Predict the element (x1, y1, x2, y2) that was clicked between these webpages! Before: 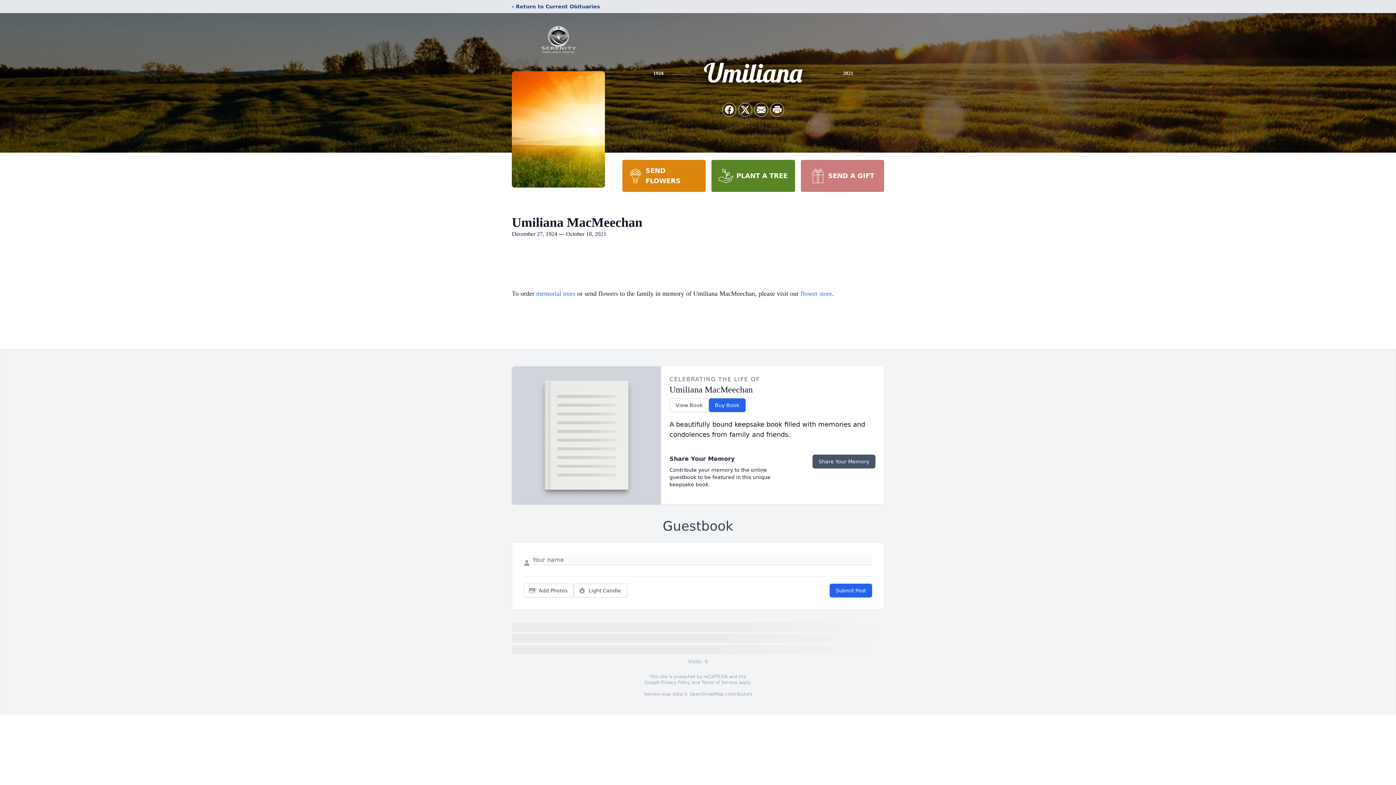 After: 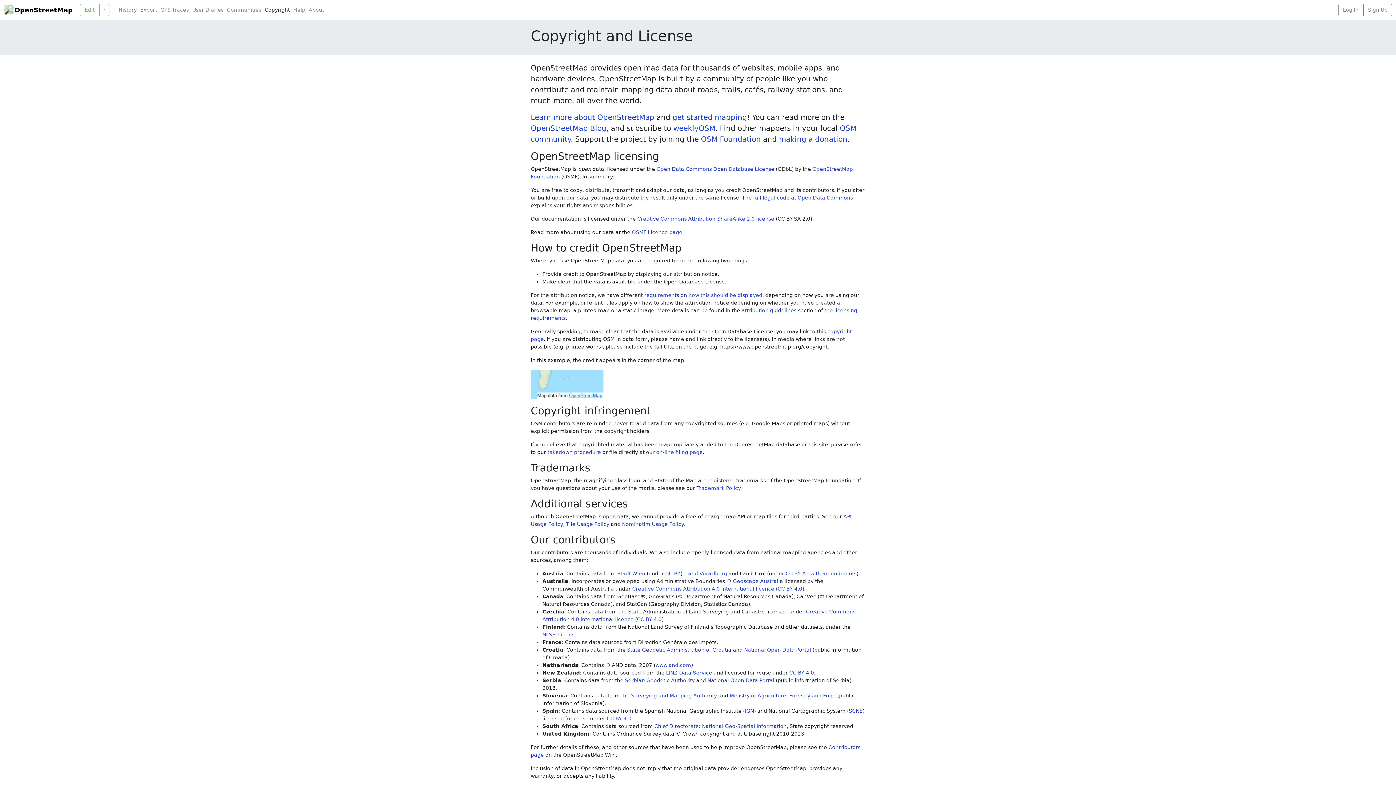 Action: label: OpenStreetMap bbox: (689, 692, 724, 697)